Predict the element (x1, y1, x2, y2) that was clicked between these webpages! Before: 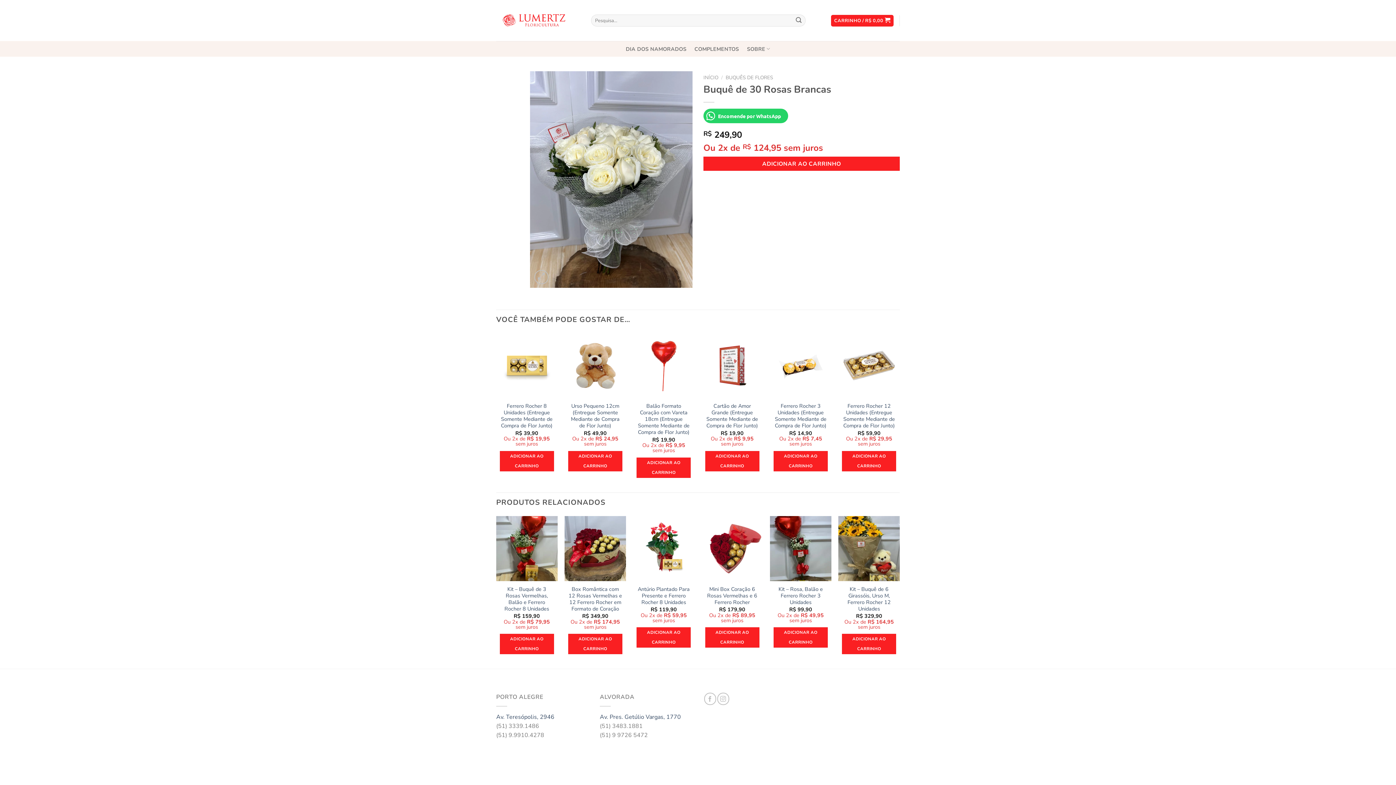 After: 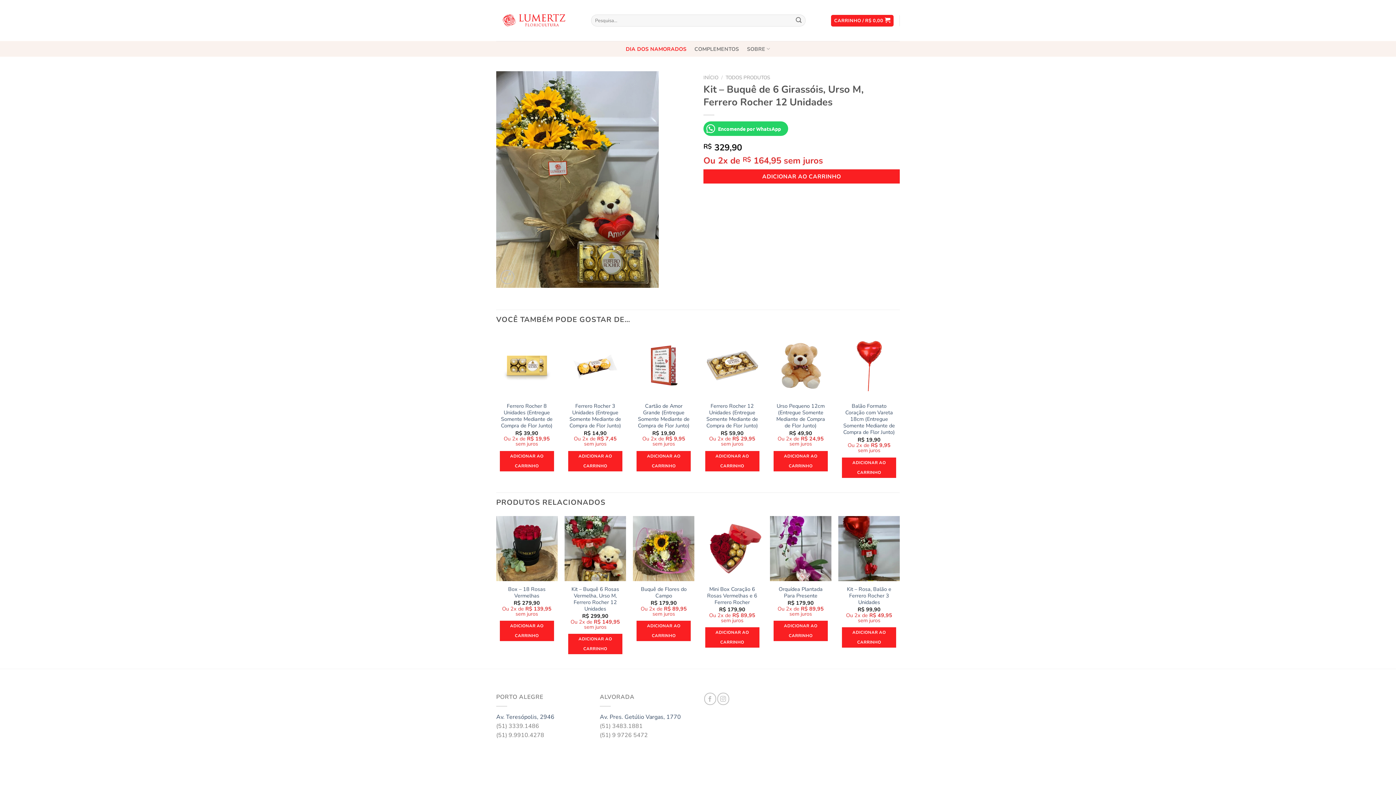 Action: bbox: (842, 586, 896, 612) label: Kit – Buquê de 6 Girassóis, Urso M, Ferrero Rocher 12 Unidades